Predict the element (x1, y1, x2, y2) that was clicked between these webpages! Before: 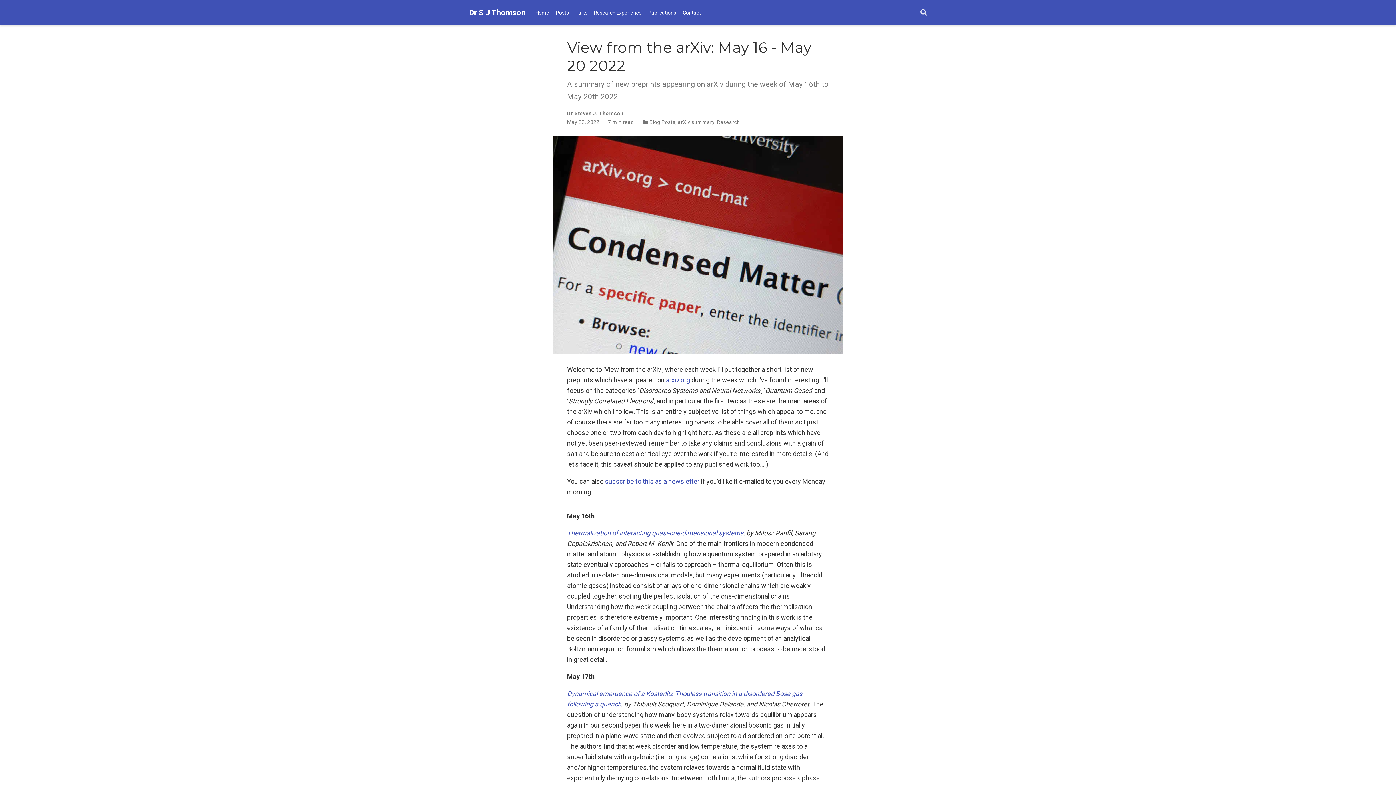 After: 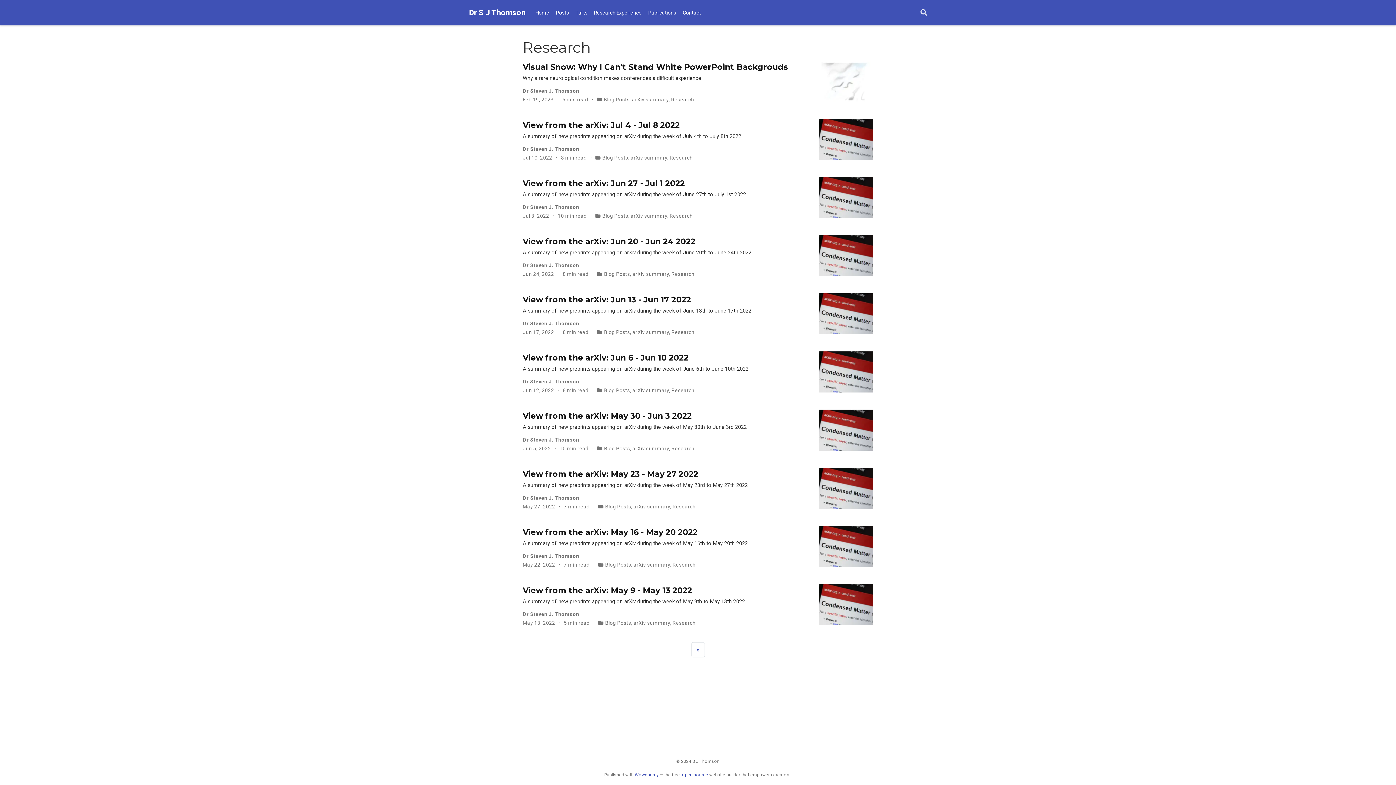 Action: bbox: (717, 119, 740, 125) label: Research